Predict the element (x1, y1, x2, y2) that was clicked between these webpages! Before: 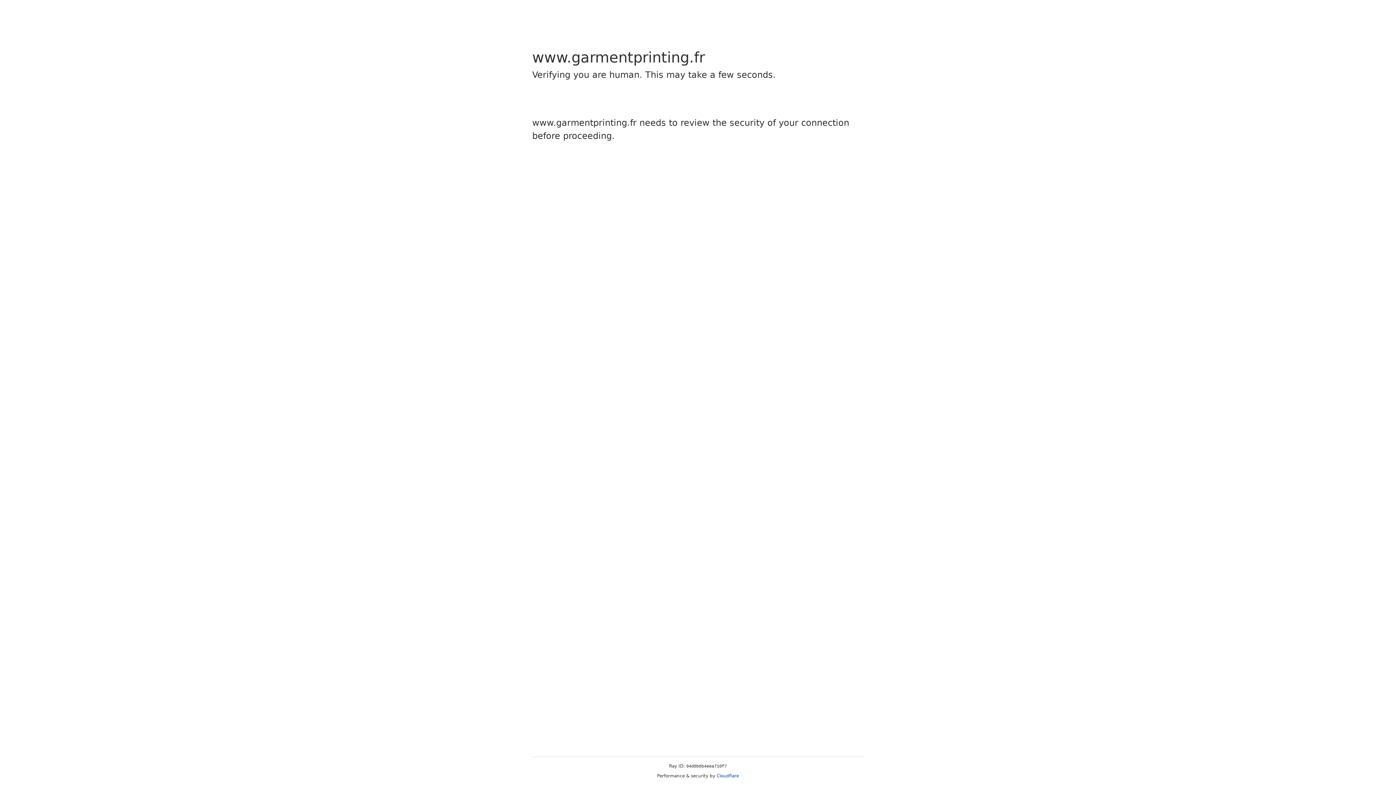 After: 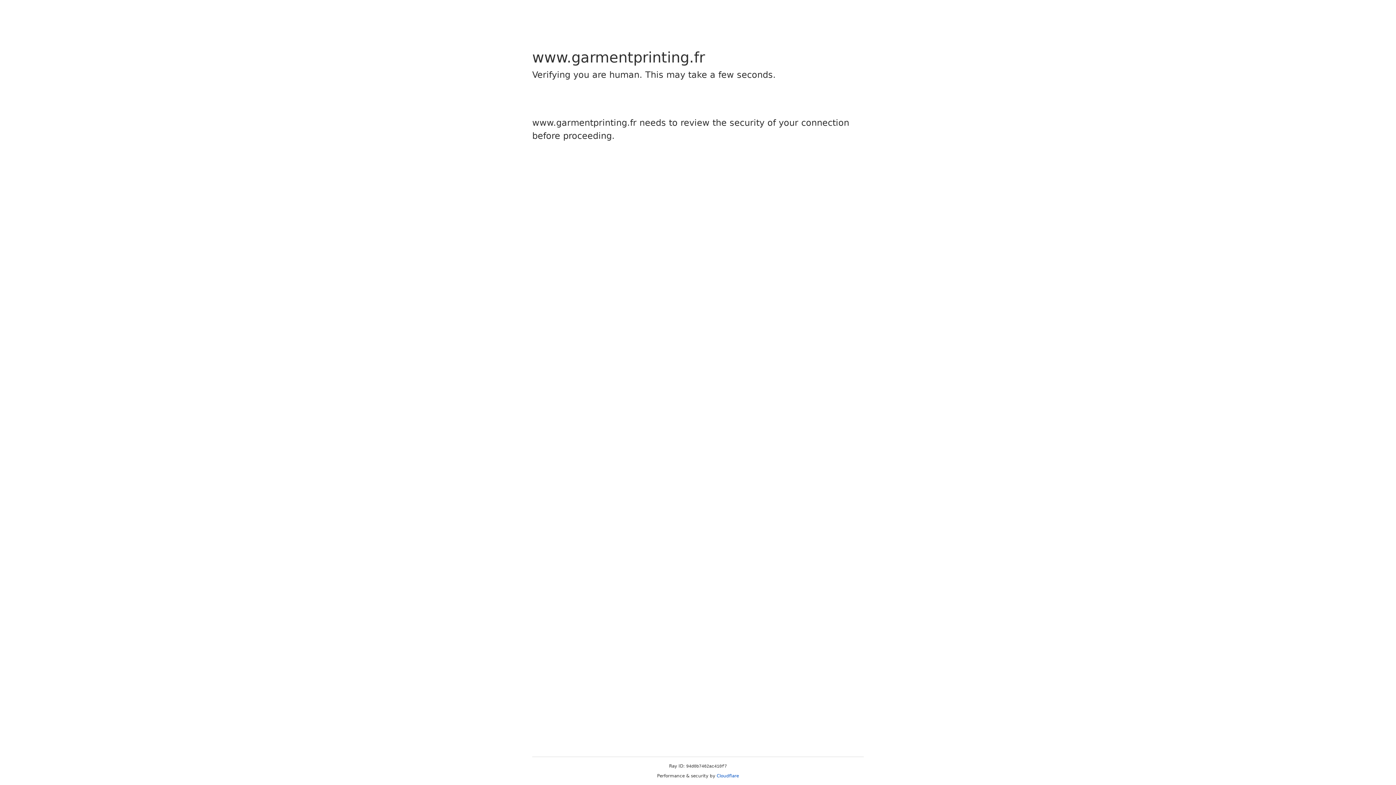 Action: bbox: (716, 773, 739, 778) label: Cloudflare